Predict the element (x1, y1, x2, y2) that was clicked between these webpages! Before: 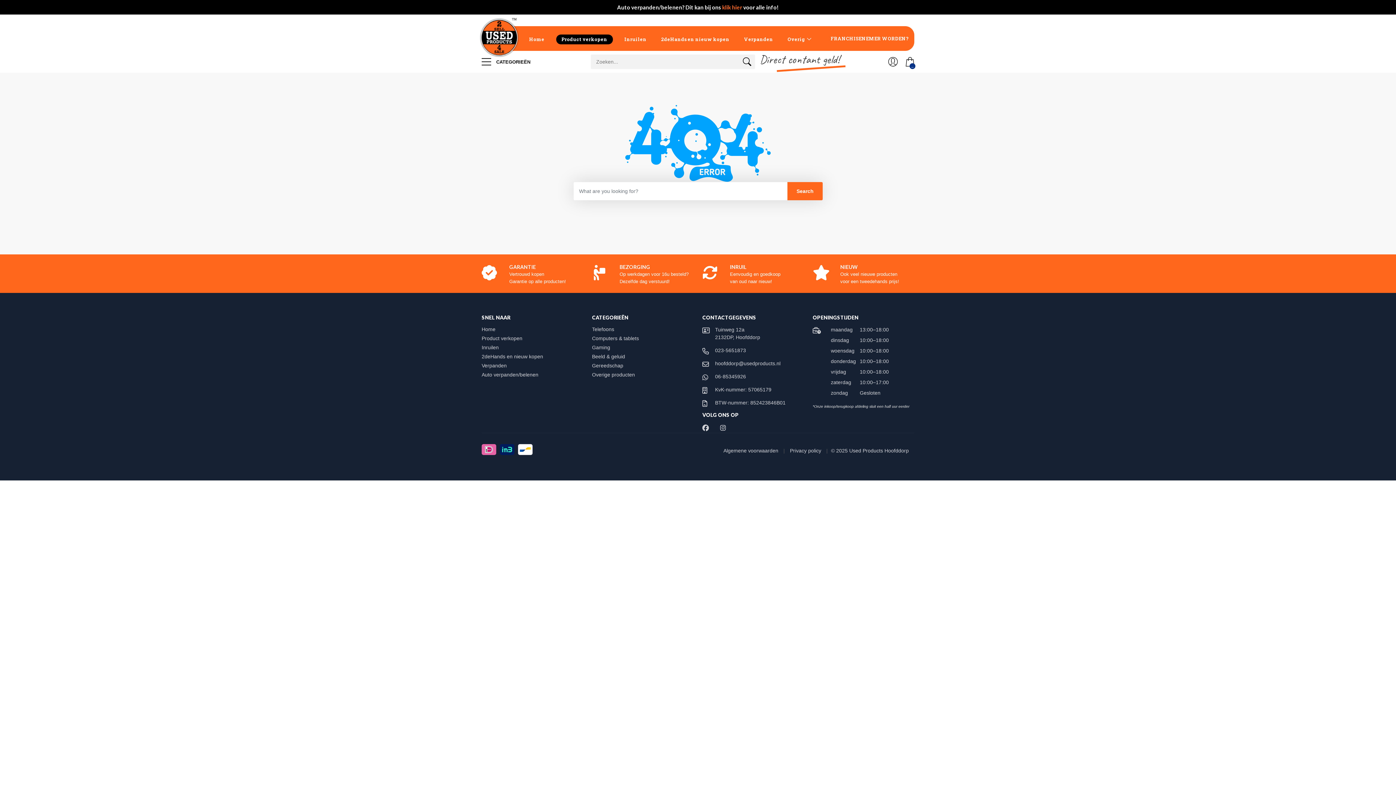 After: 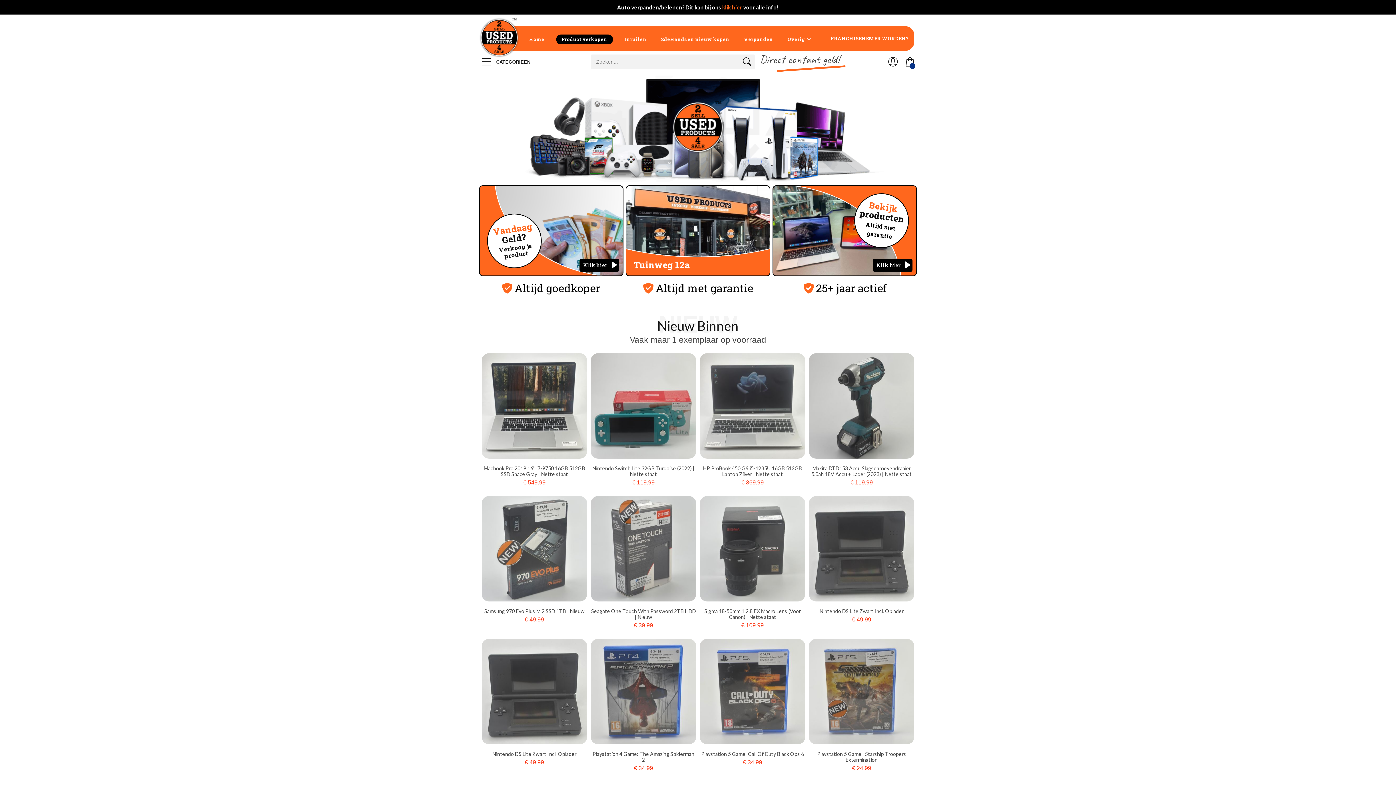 Action: label: Home bbox: (522, 26, 551, 50)